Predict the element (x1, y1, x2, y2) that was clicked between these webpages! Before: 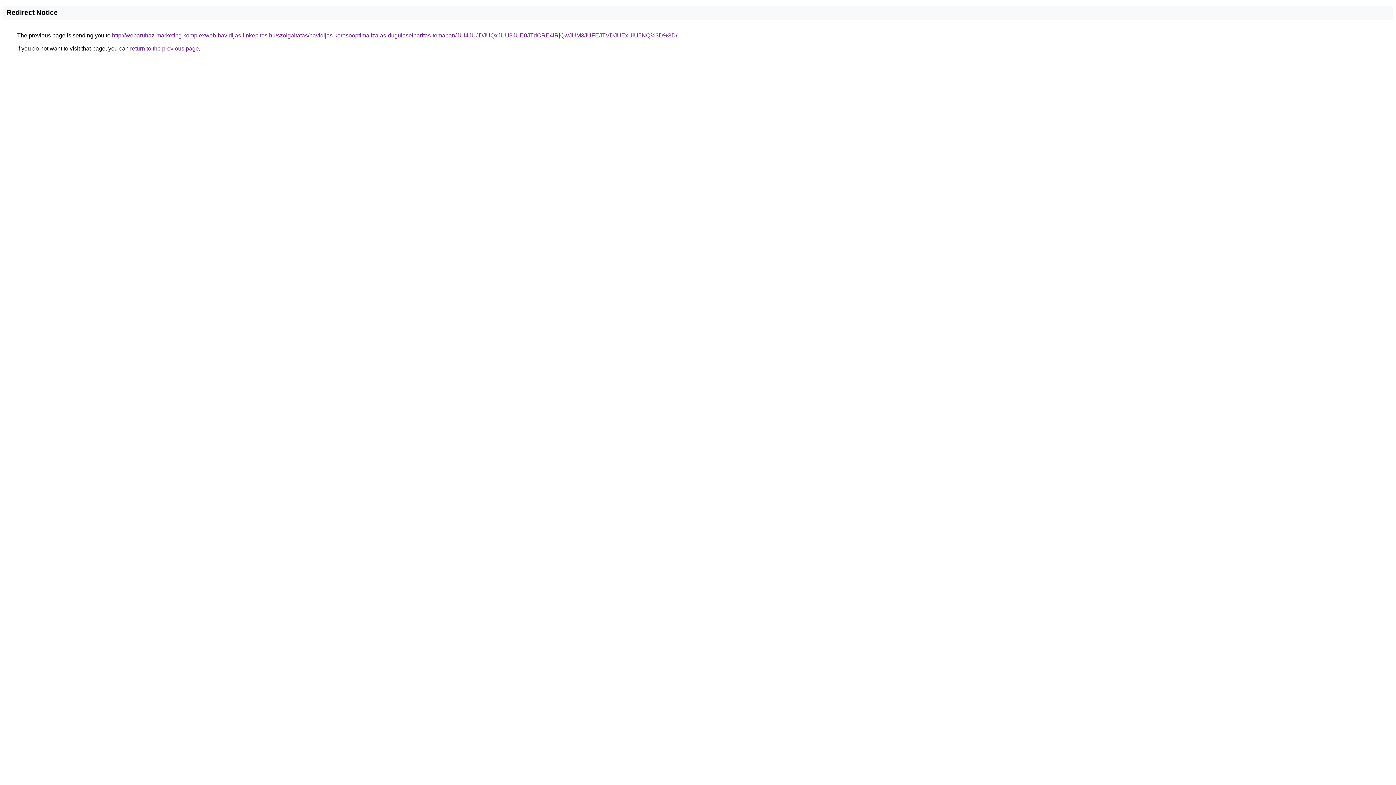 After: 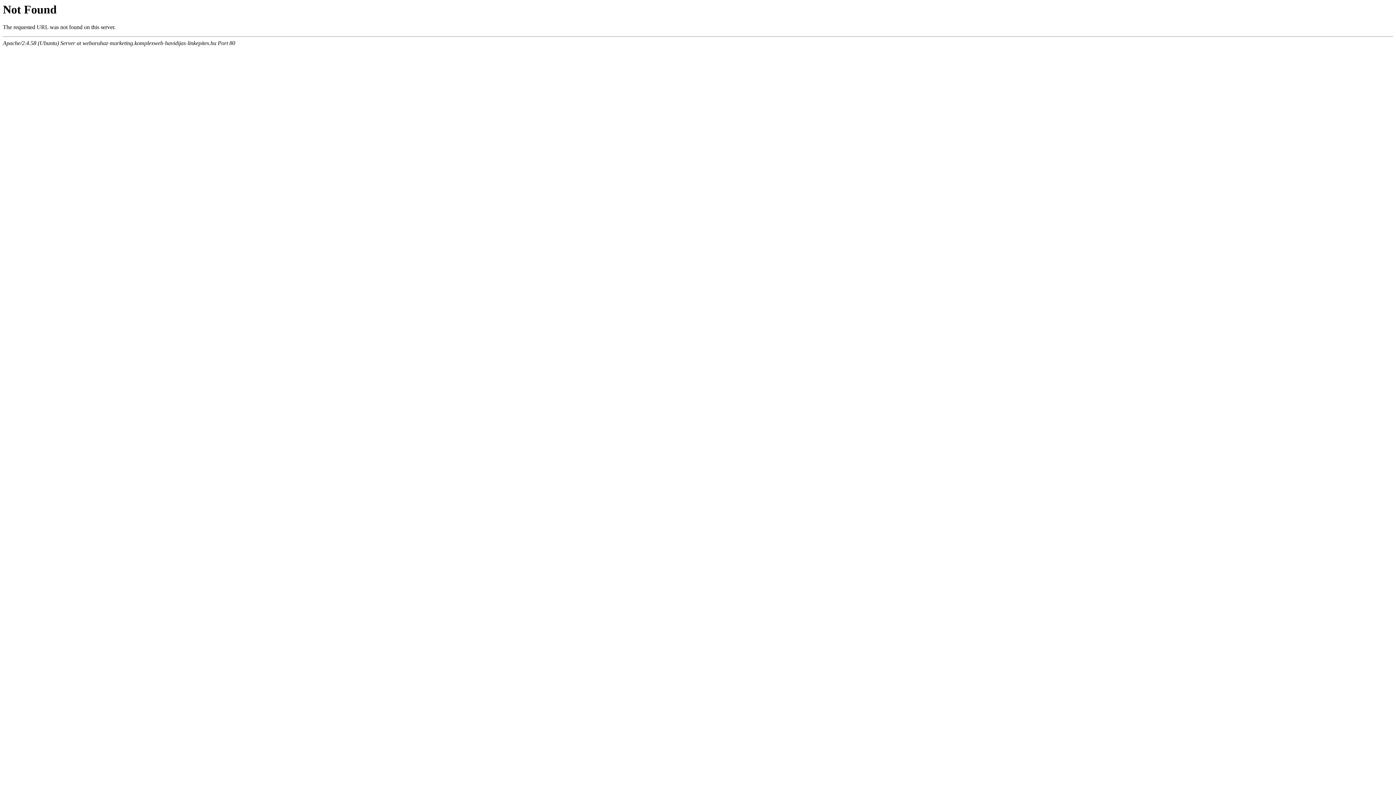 Action: bbox: (112, 32, 677, 38) label: http://webaruhaz-marketing.komplexweb-havidijas-linkepites.hu/szolgaltatas/havidijas-keresooptimalizalas-dugulaselharitas-temaban/JUI4JUJDJUQxJUU3JUE0JTdCRE4lRjQwJUM3JUFEJTVDJUExUiU5NQ%3D%3D/